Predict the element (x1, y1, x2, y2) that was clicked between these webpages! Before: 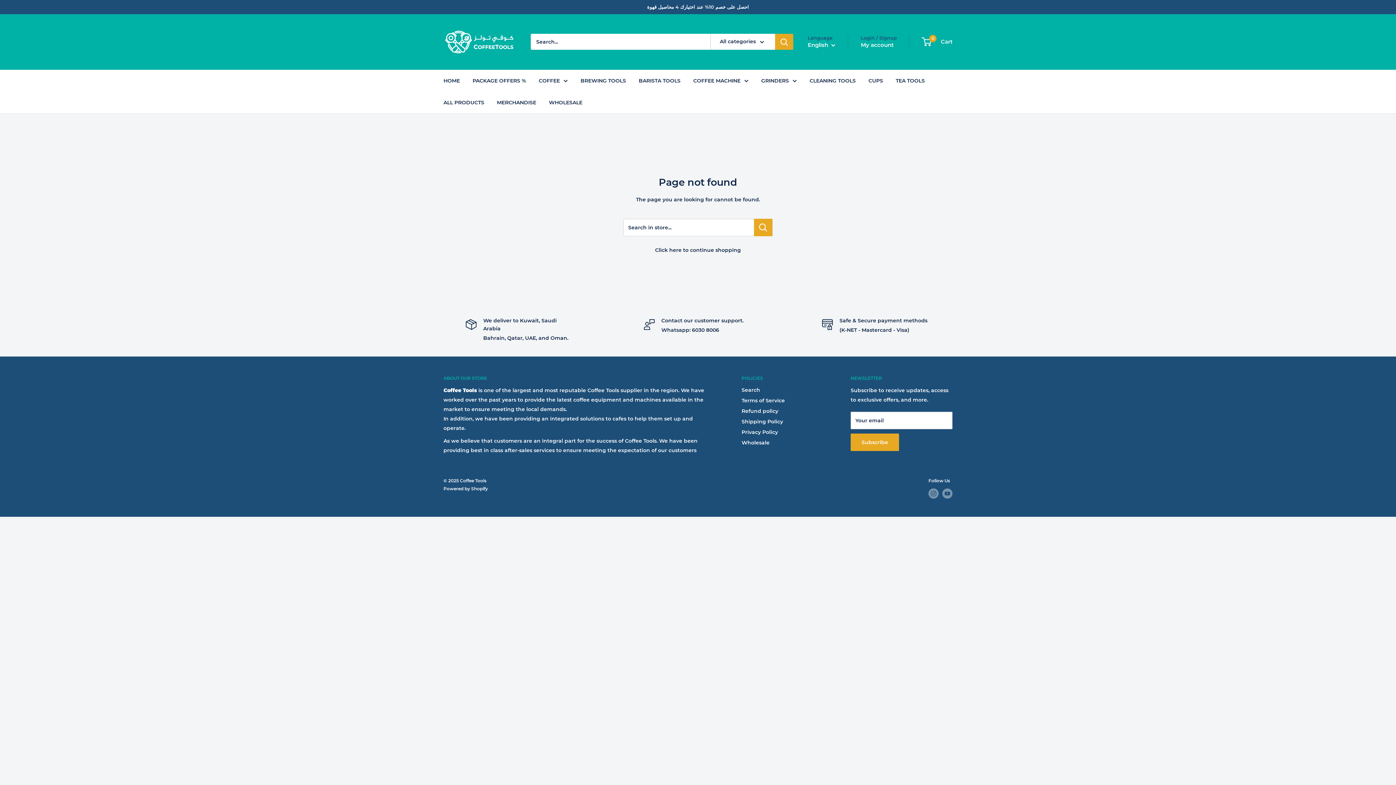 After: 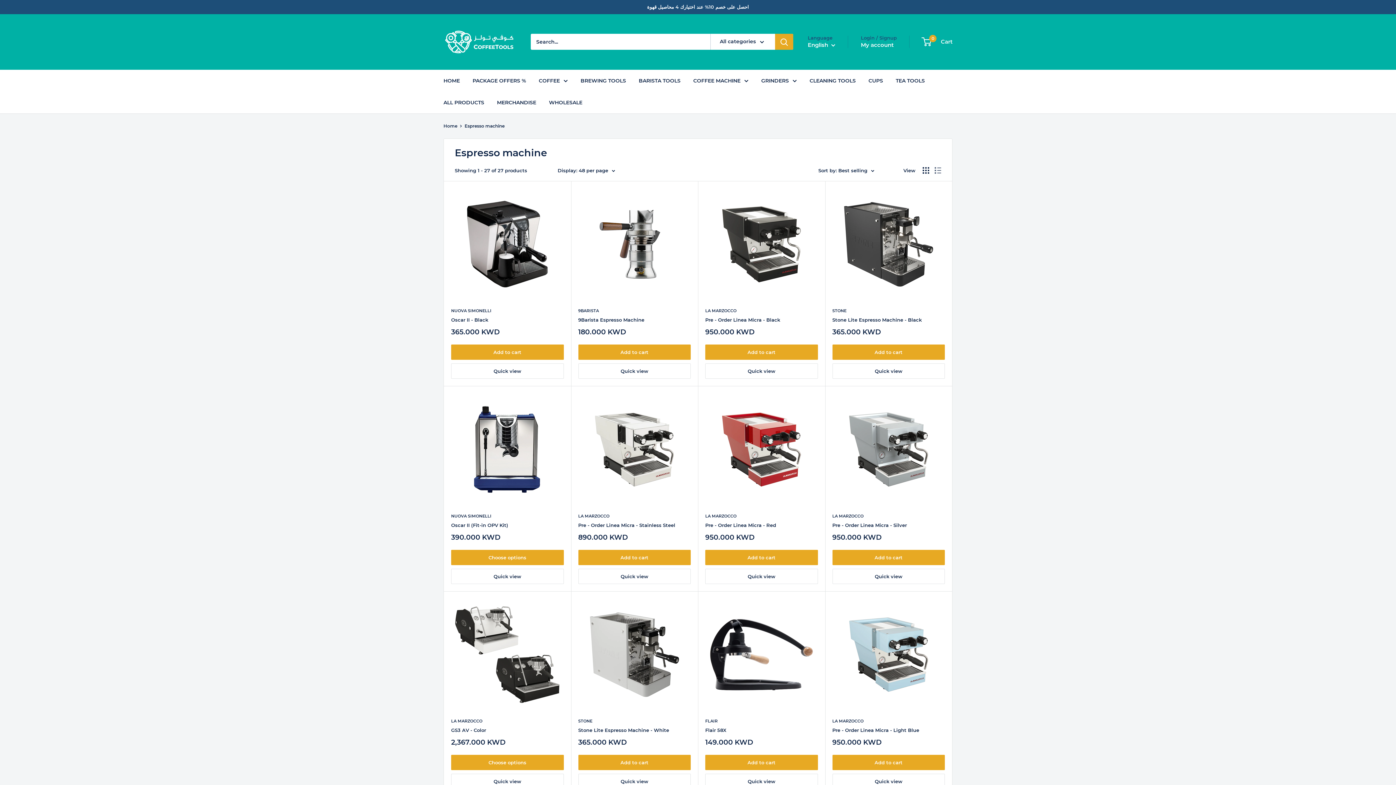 Action: bbox: (693, 75, 748, 85) label: COFFEE MACHINE